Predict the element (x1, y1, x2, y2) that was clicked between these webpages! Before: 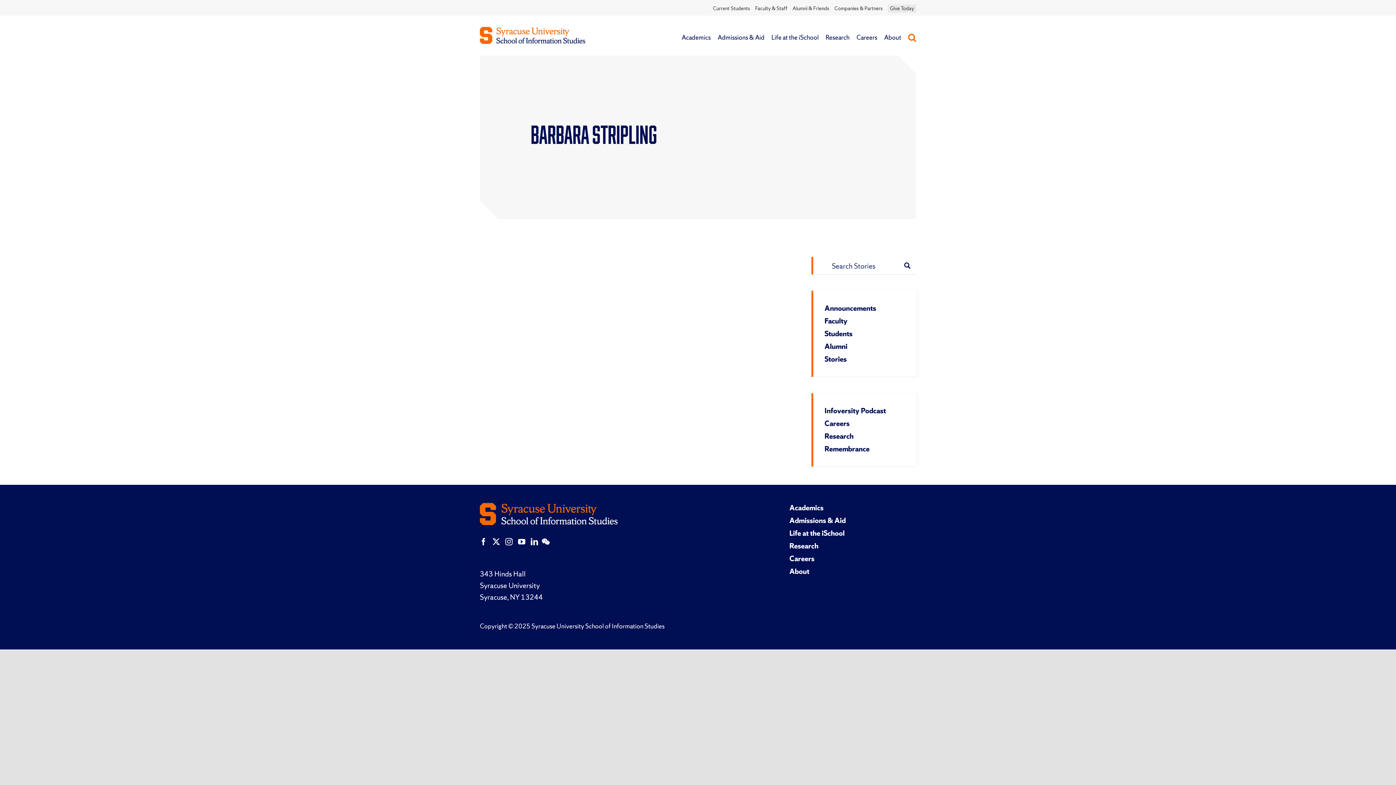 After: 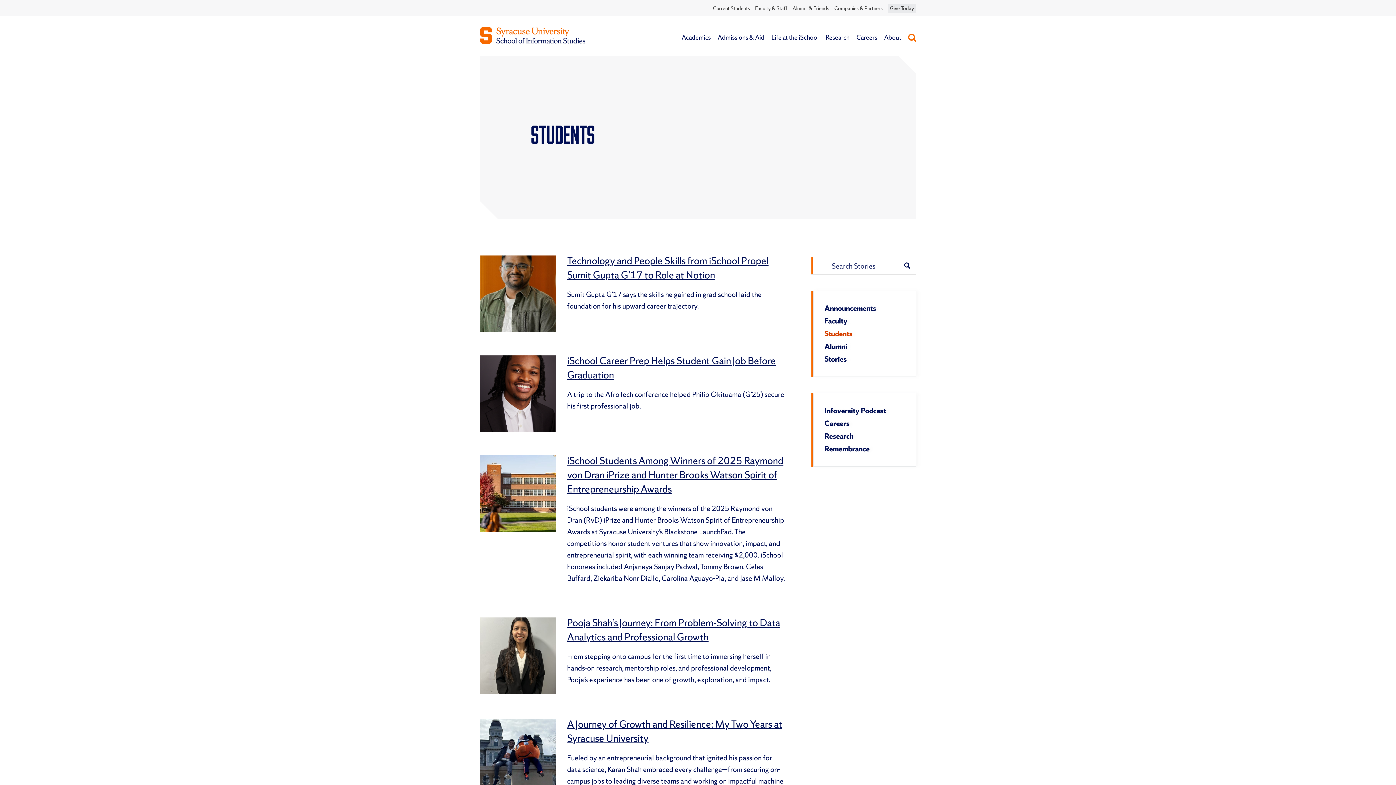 Action: bbox: (824, 329, 916, 342) label: Students